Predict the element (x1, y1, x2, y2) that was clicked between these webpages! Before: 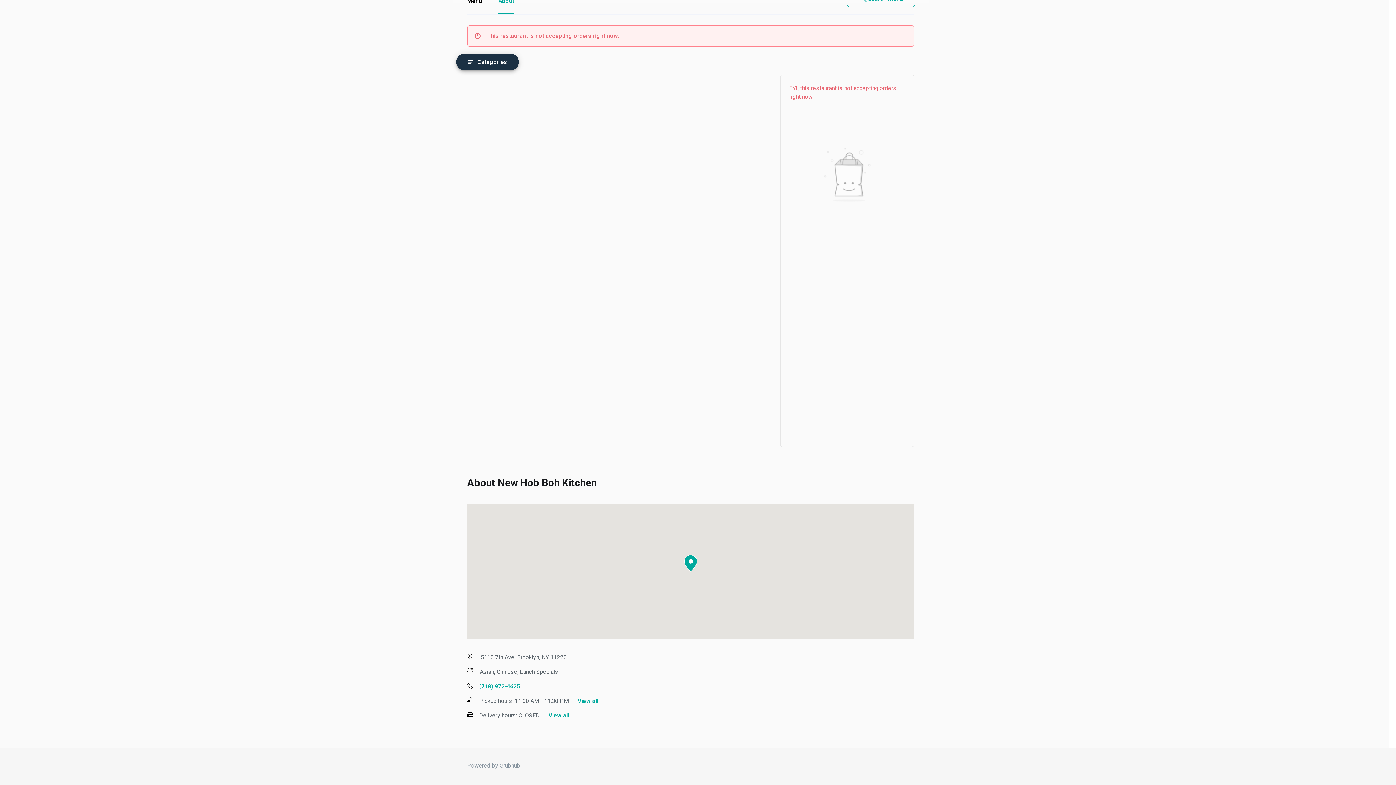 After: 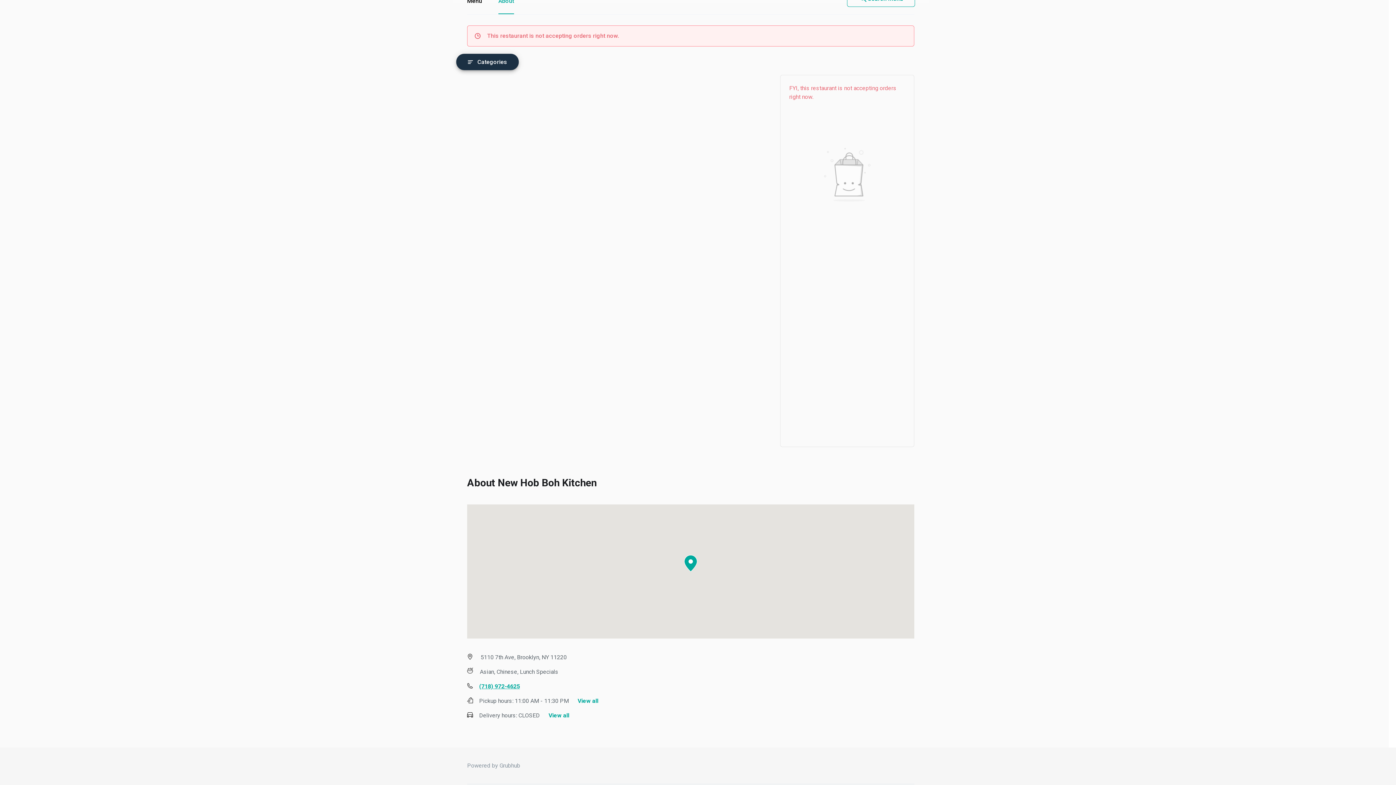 Action: label: (718) 972-4625 bbox: (479, 683, 520, 690)